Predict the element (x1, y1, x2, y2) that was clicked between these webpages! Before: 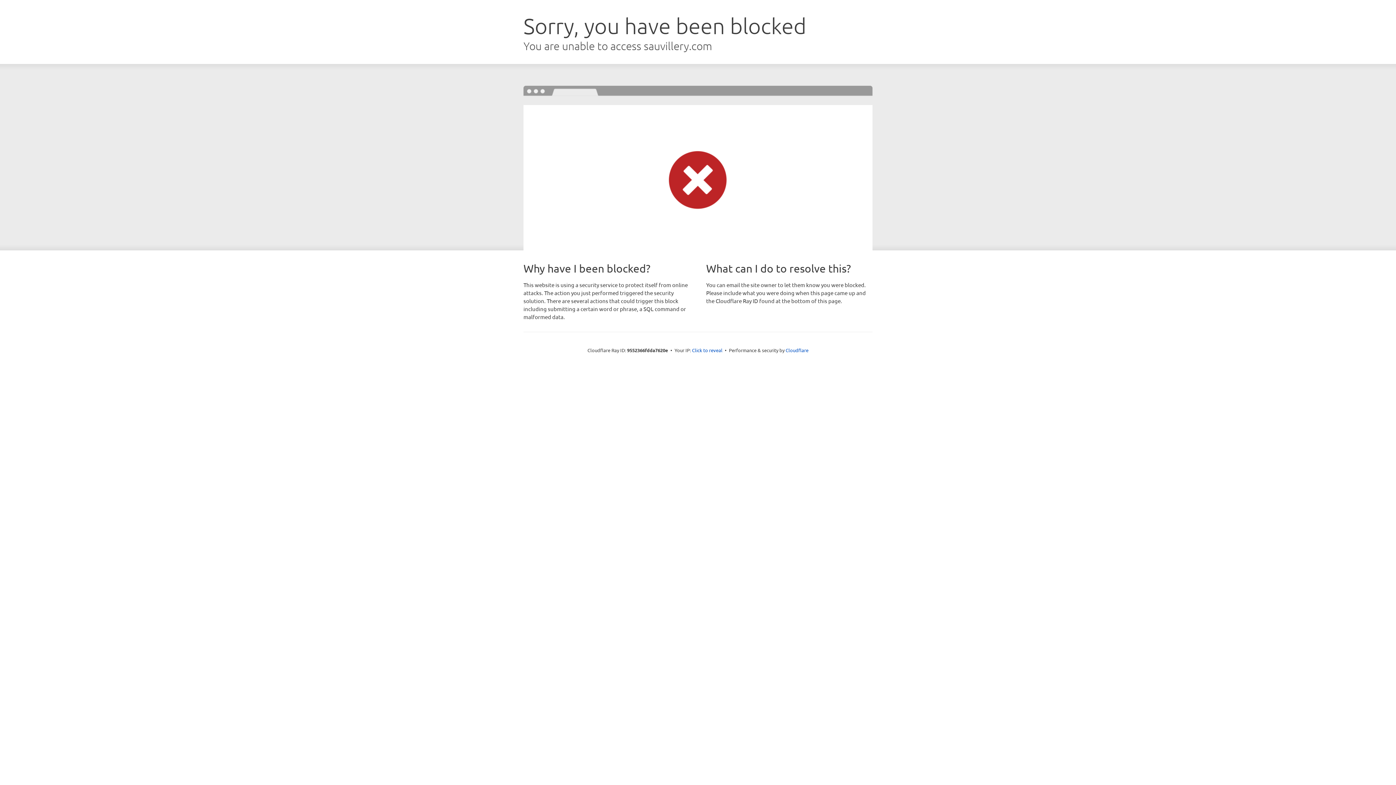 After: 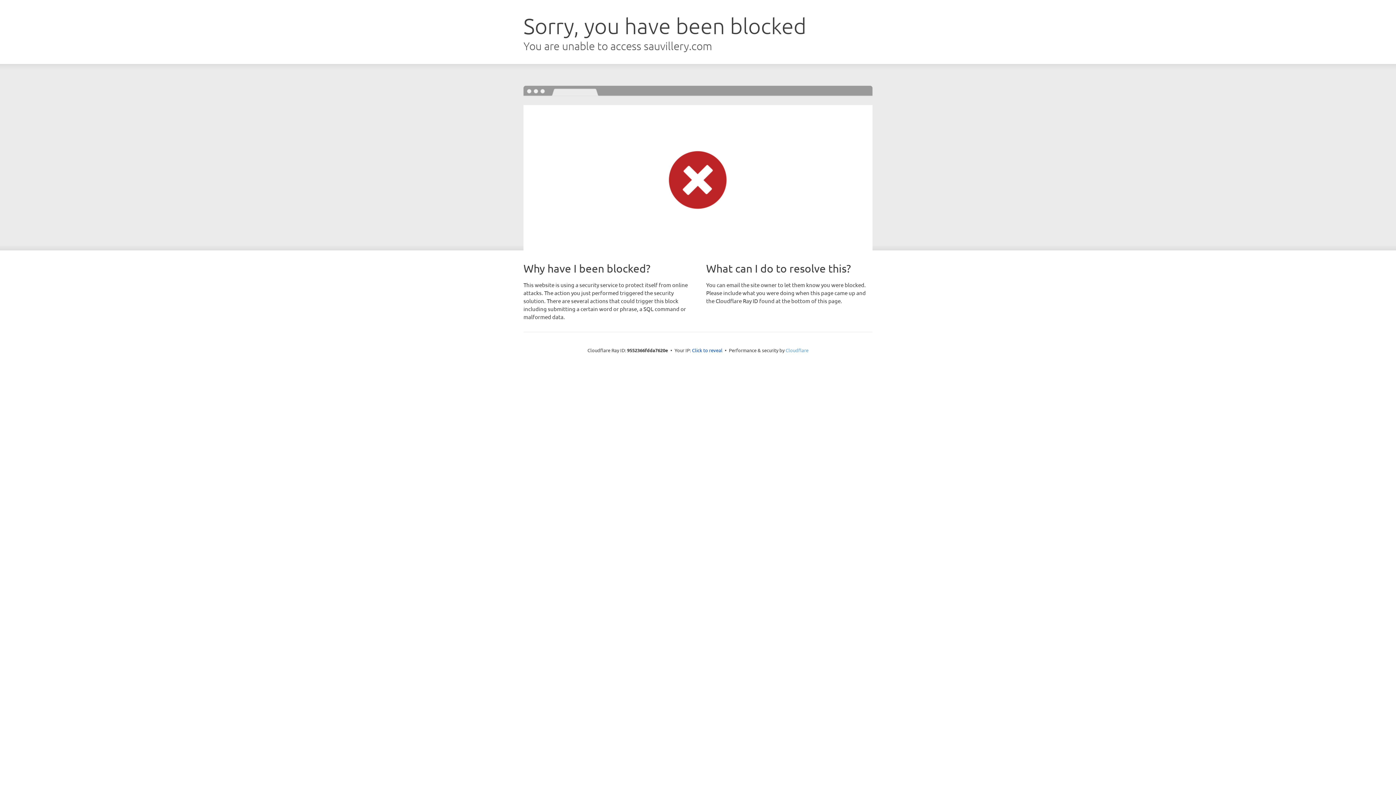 Action: bbox: (785, 347, 808, 353) label: Cloudflare